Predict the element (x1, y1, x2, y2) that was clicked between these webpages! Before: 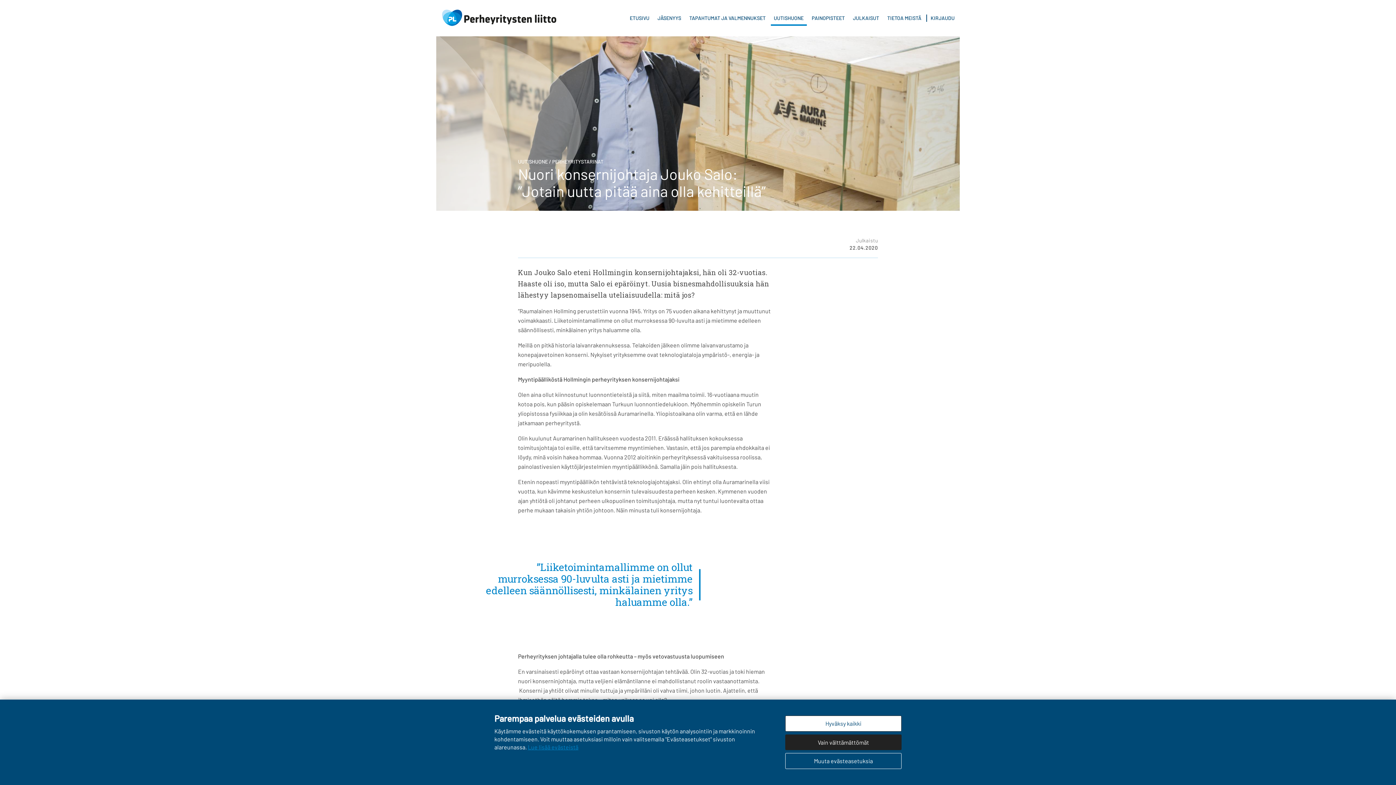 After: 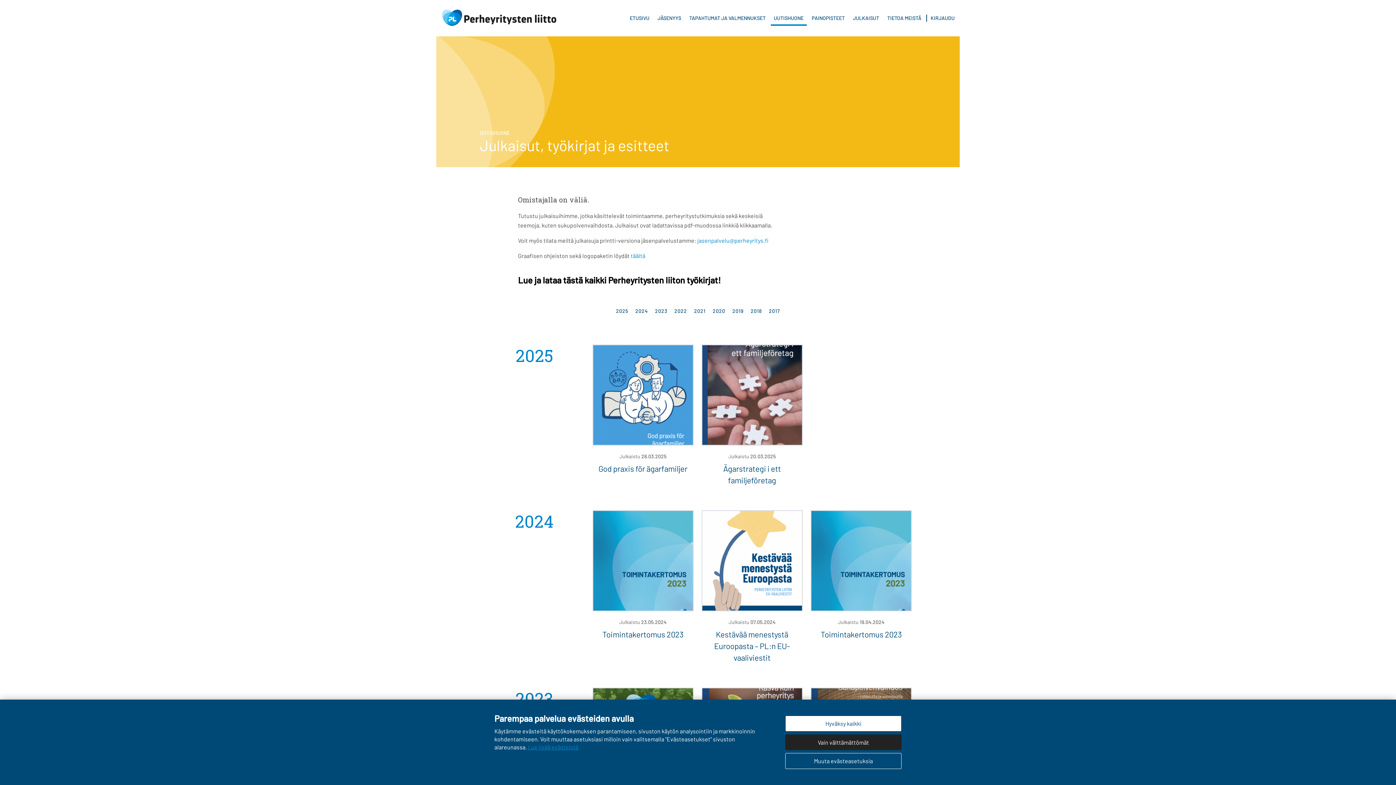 Action: label: JULKAISUT bbox: (849, 10, 883, 25)